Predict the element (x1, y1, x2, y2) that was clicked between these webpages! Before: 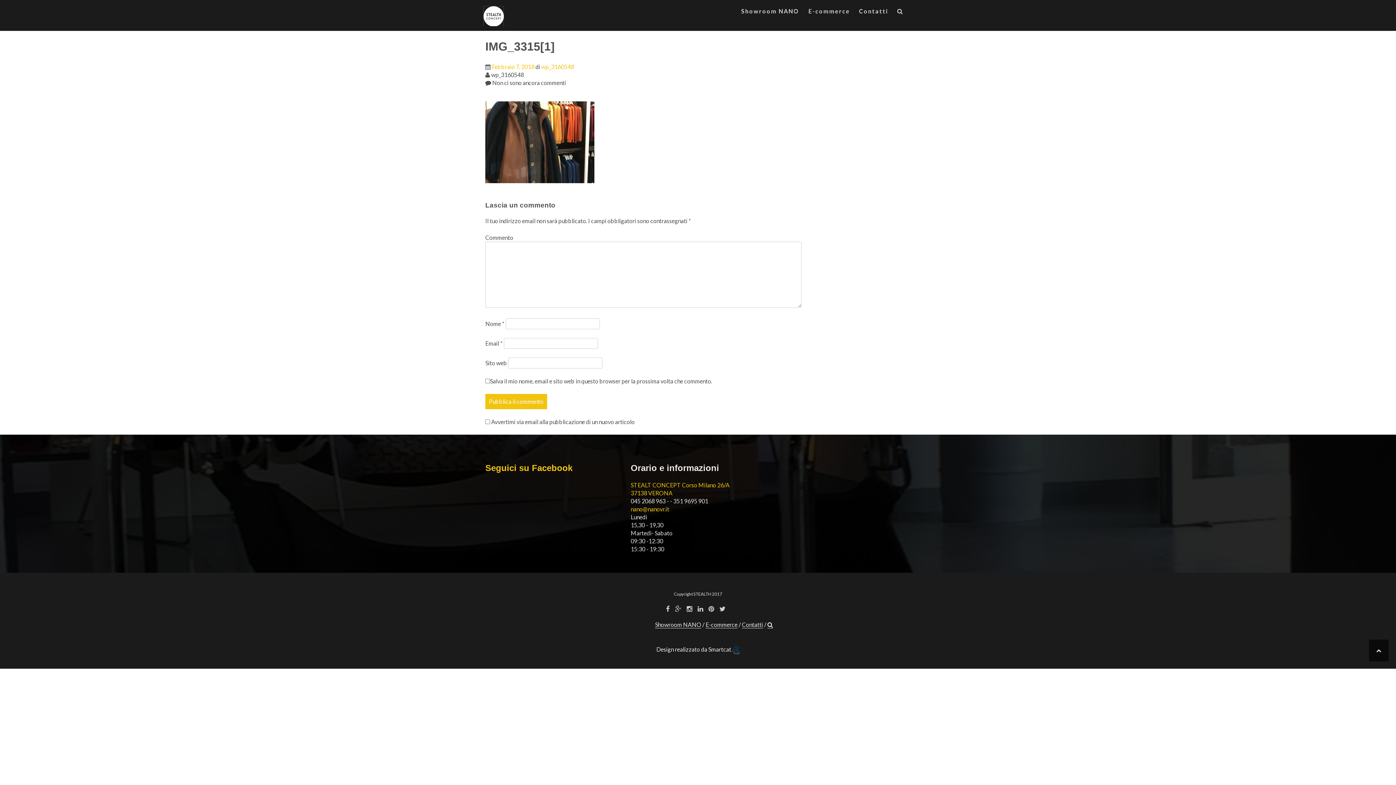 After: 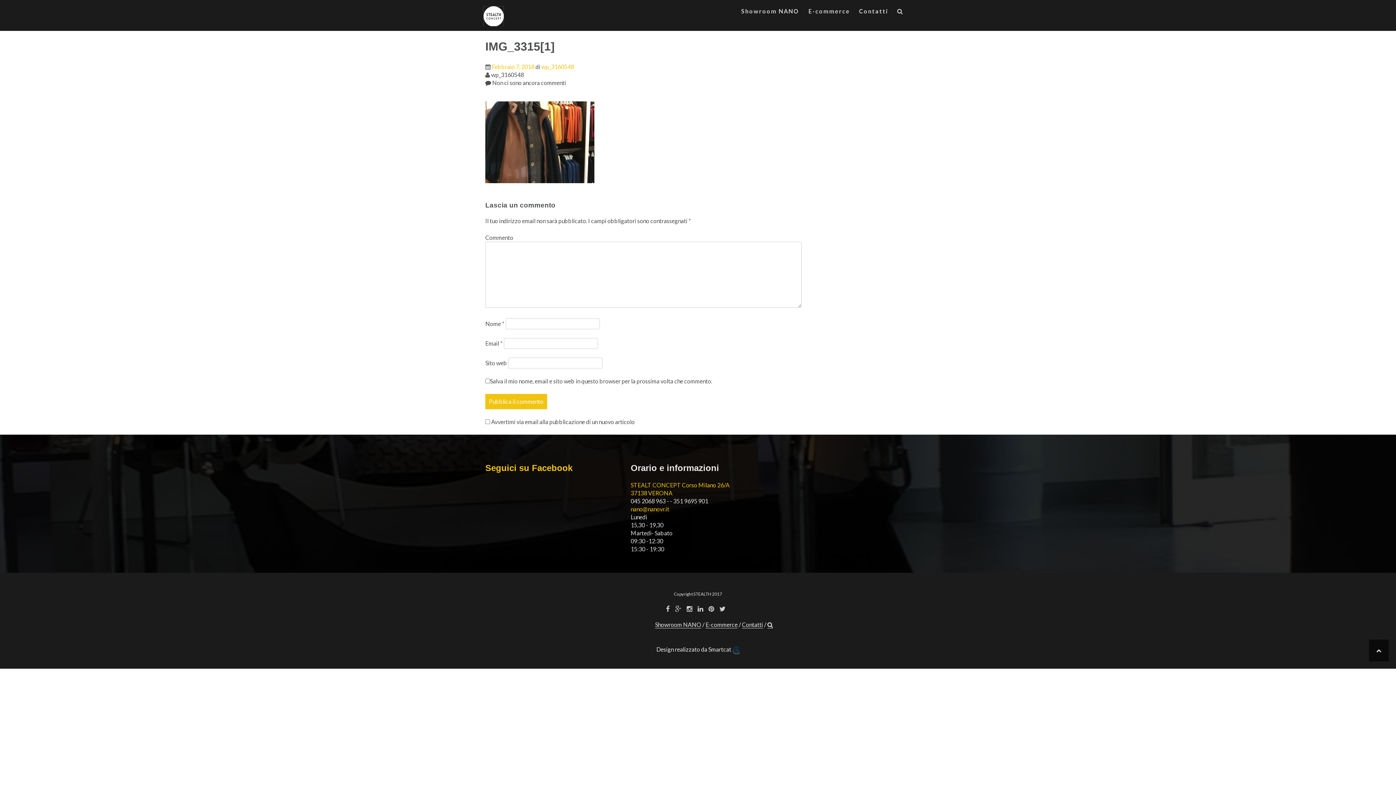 Action: bbox: (492, 63, 534, 70) label: Febbraio 7, 2018